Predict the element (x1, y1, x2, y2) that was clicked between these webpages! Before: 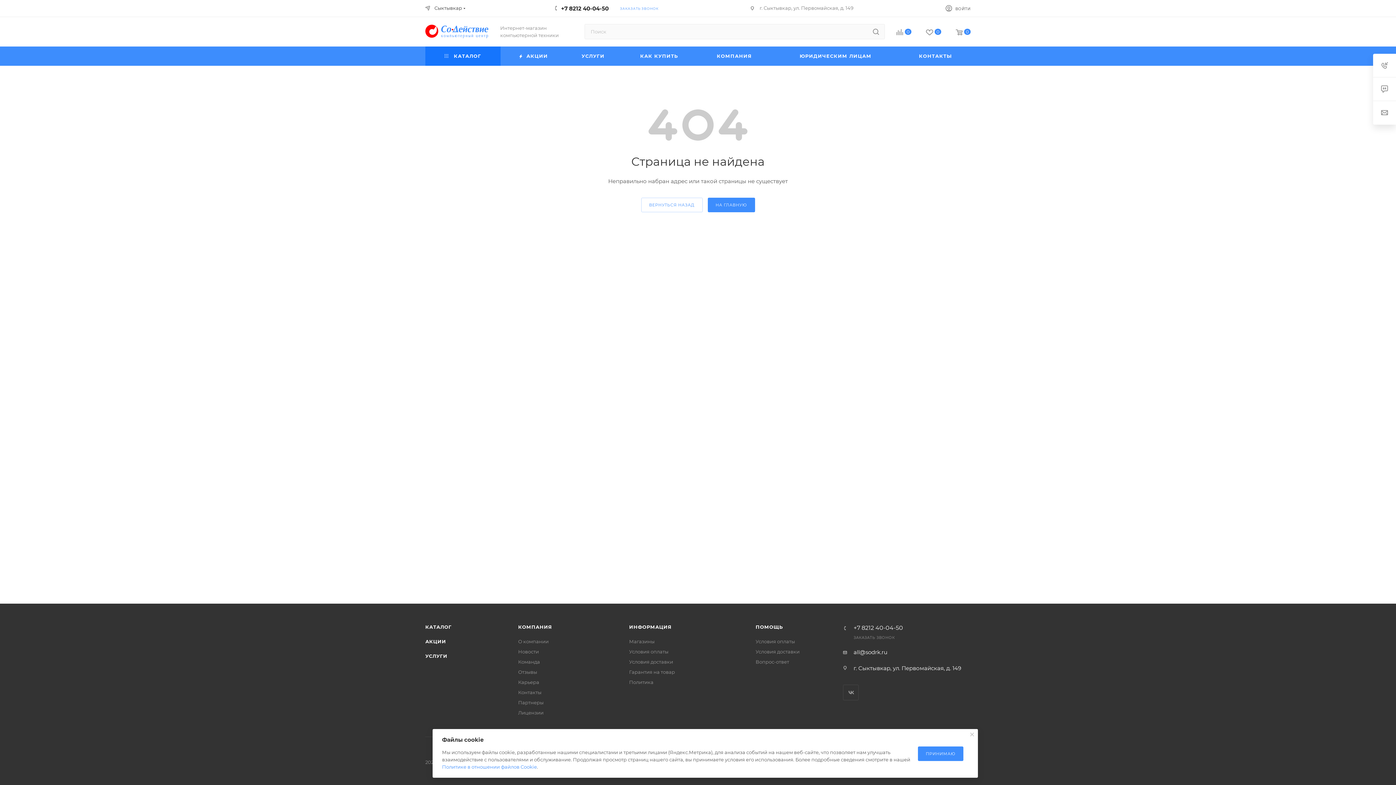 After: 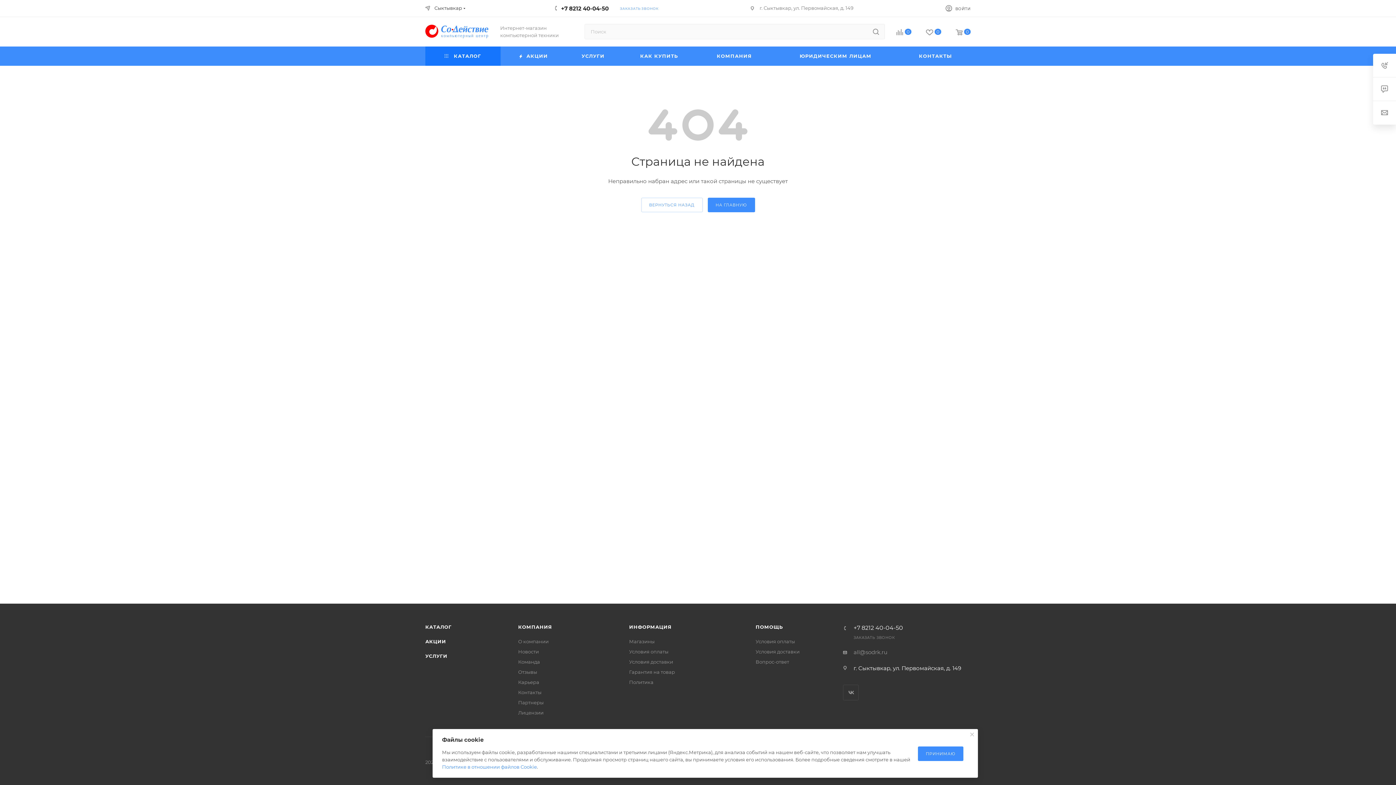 Action: label: all@sodrk.ru bbox: (853, 649, 887, 656)